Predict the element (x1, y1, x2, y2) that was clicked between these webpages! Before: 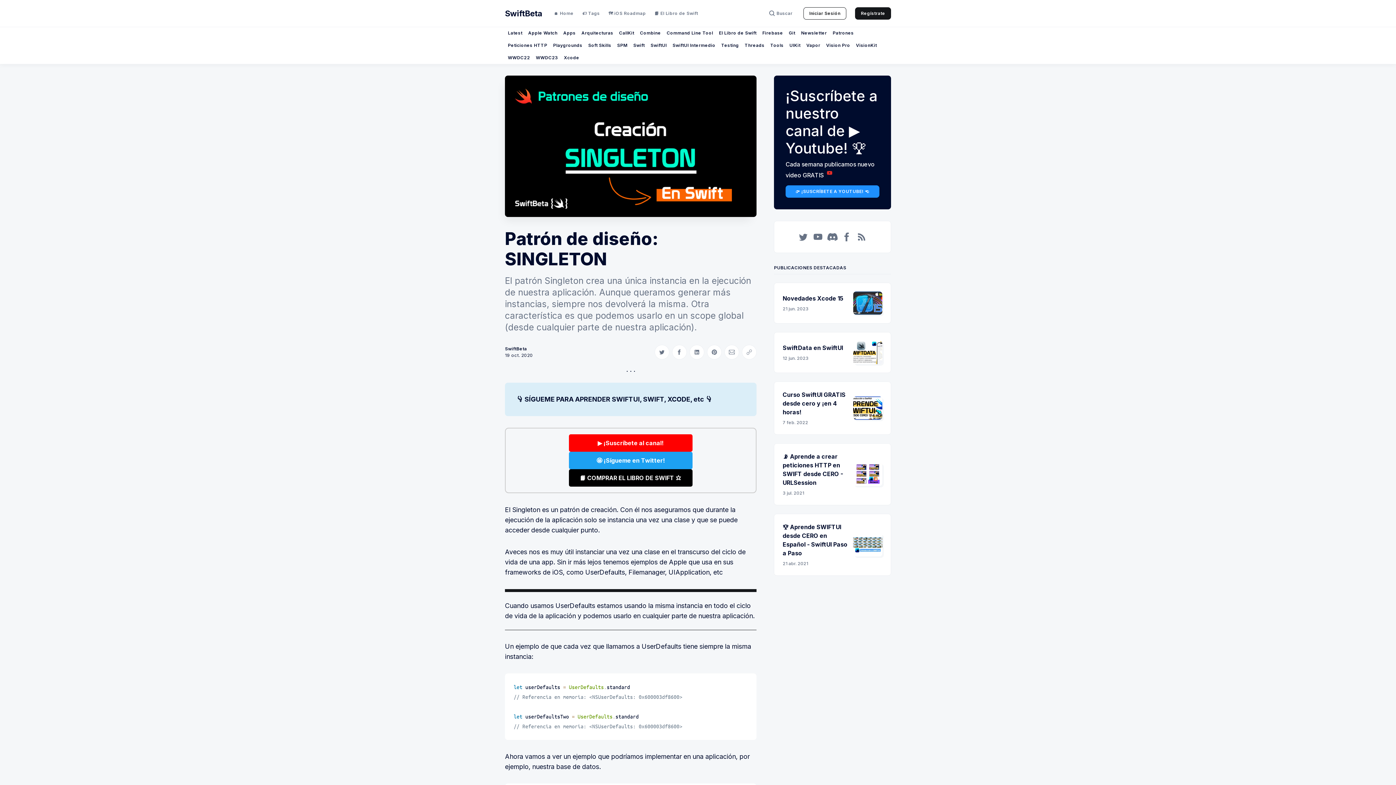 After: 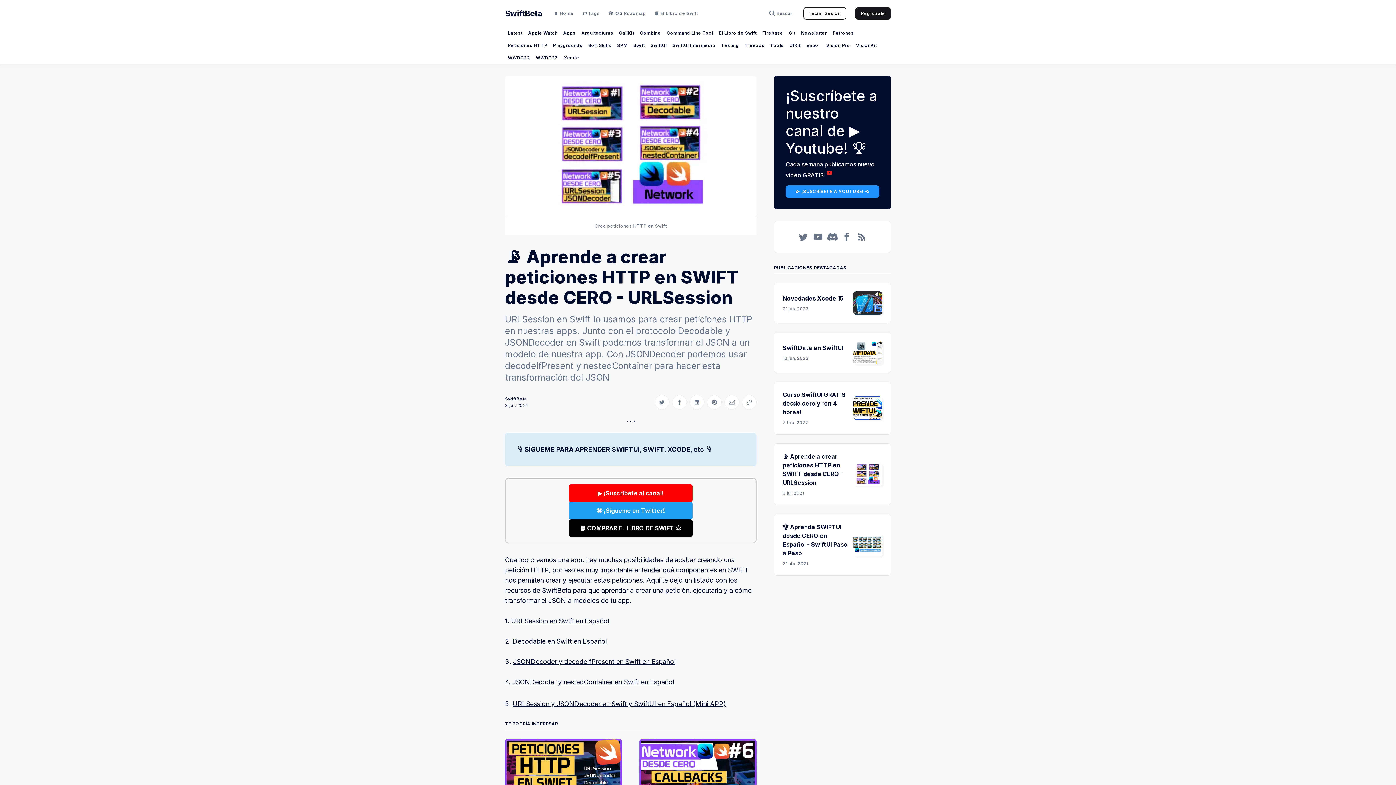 Action: label: 📡 Aprende a crear peticiones HTTP en SWIFT desde CERO - URLSession
3 jul. 2021 bbox: (774, 443, 891, 505)